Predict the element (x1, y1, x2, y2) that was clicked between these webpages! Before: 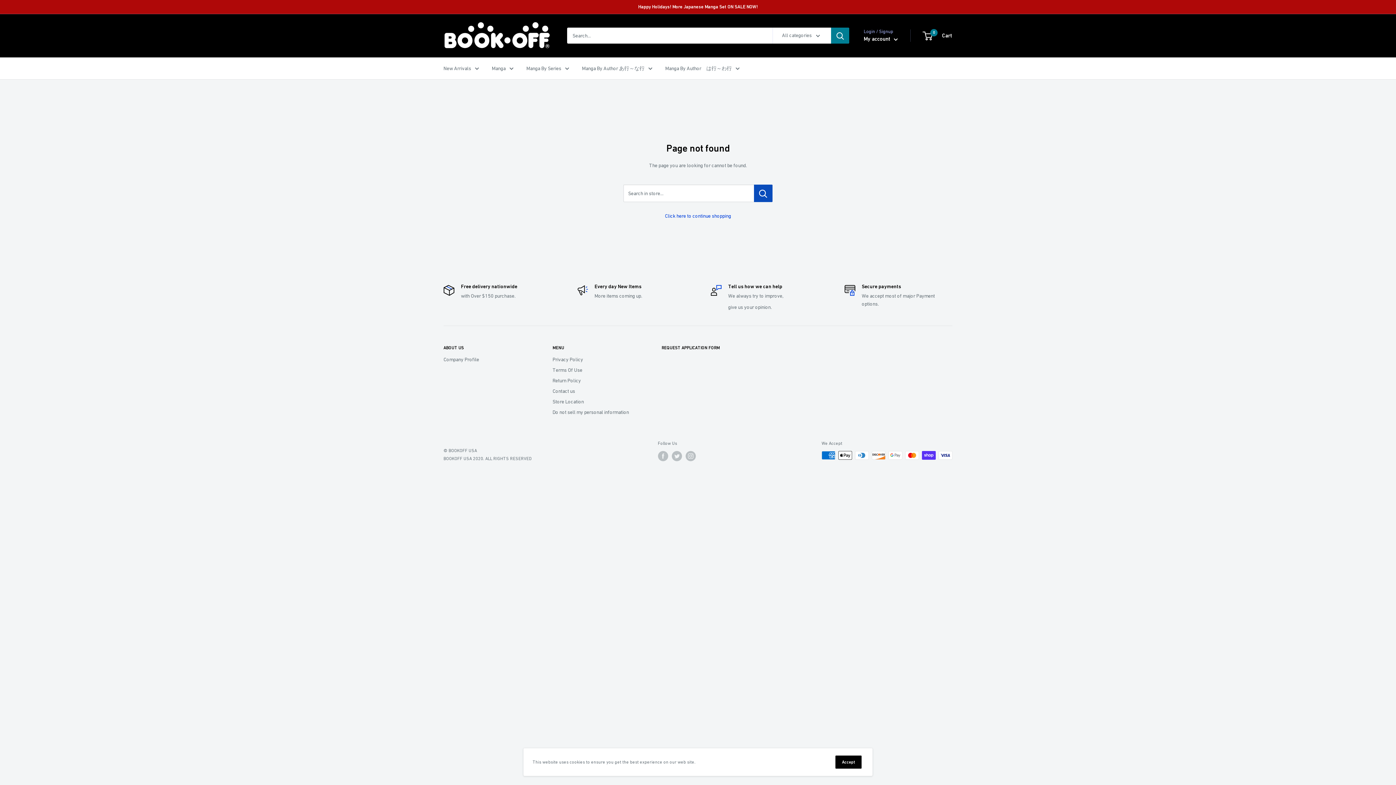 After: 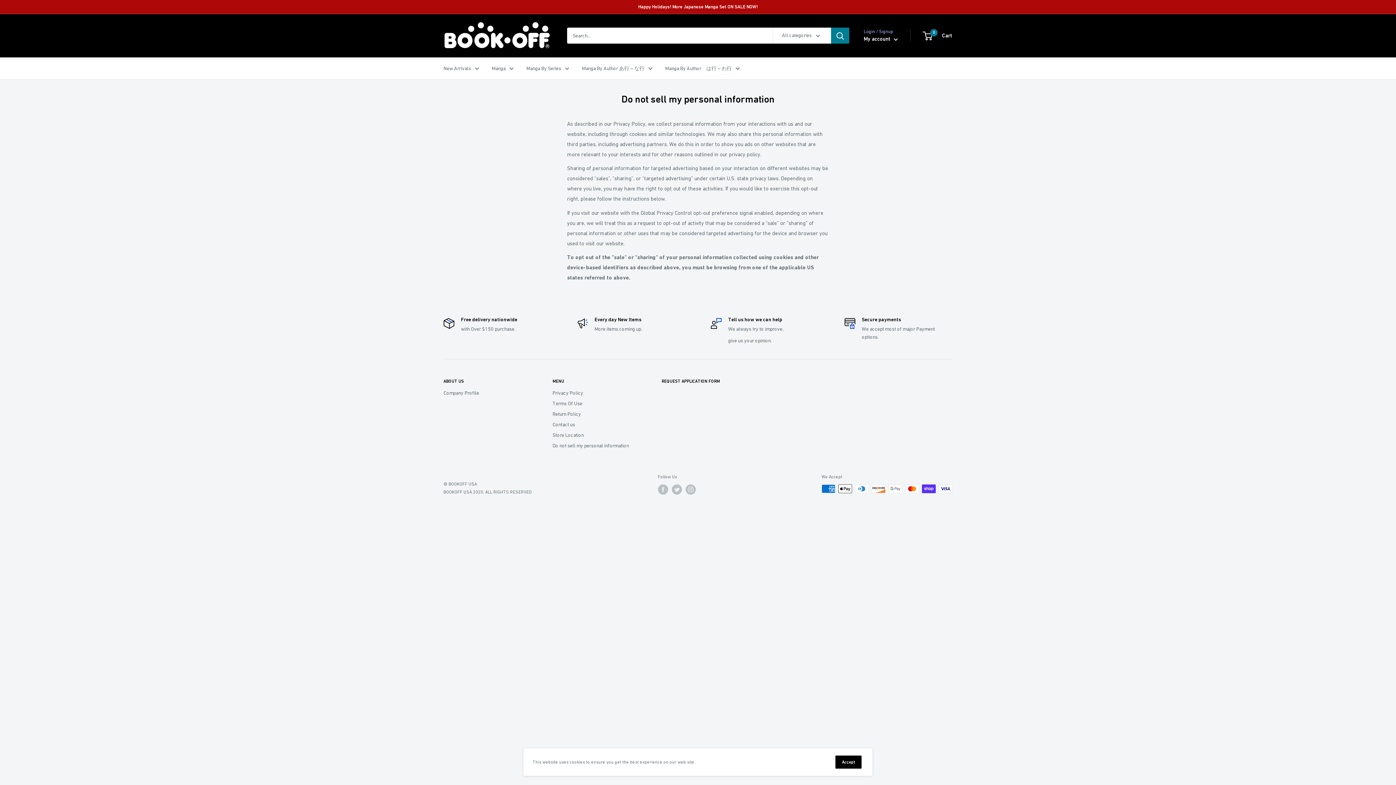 Action: bbox: (552, 407, 636, 417) label: Do not sell my personal information